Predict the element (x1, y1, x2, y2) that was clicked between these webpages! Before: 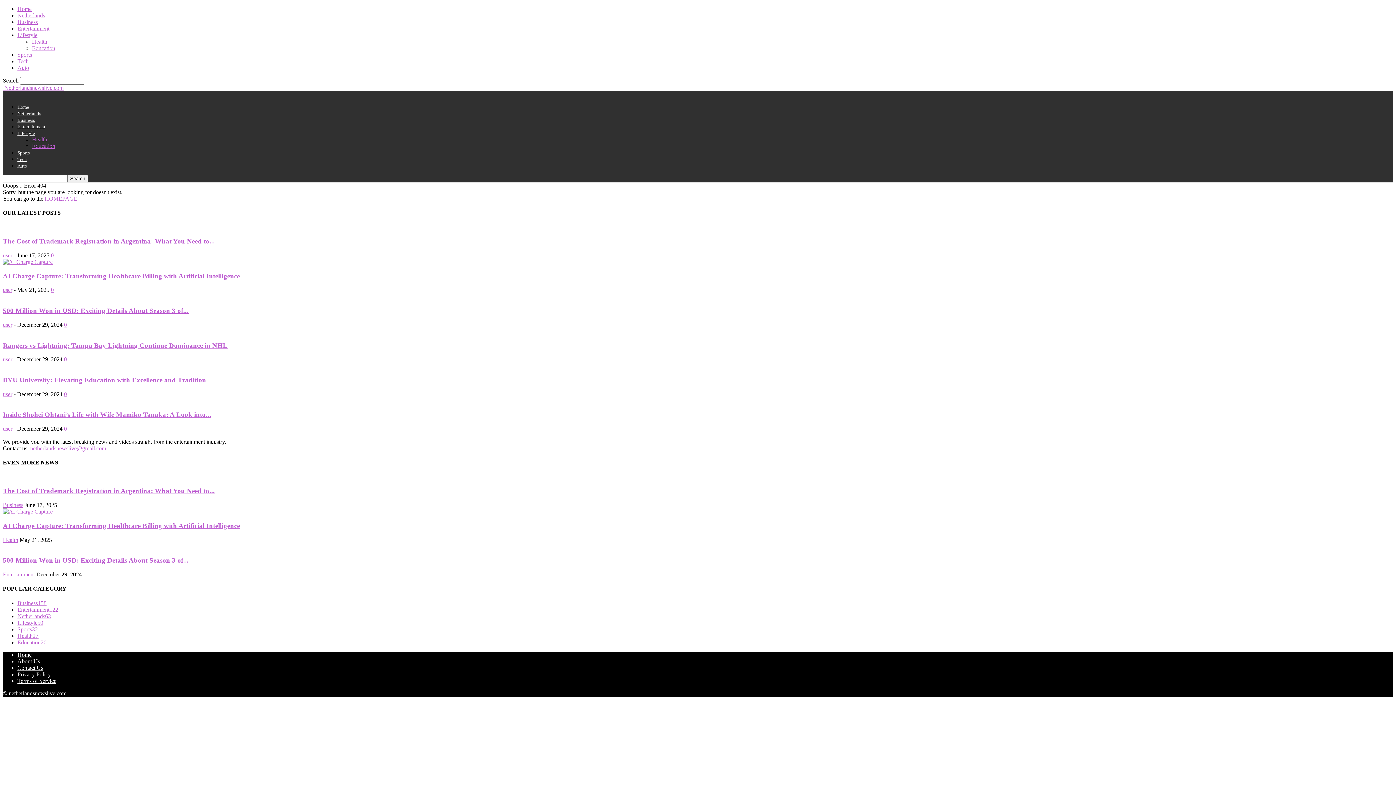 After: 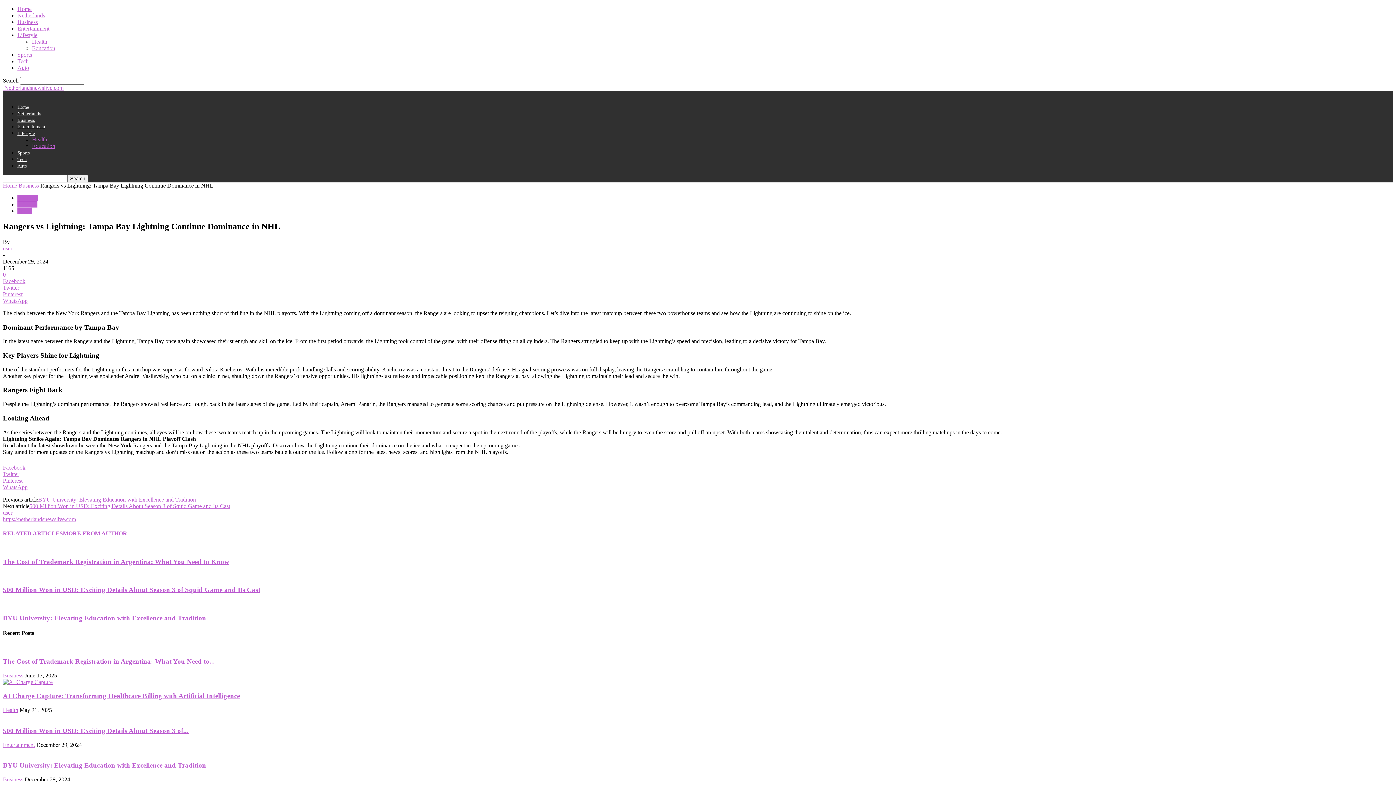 Action: label: Rangers vs Lightning: Tampa Bay Lightning Continue Dominance in NHL bbox: (2, 341, 227, 349)